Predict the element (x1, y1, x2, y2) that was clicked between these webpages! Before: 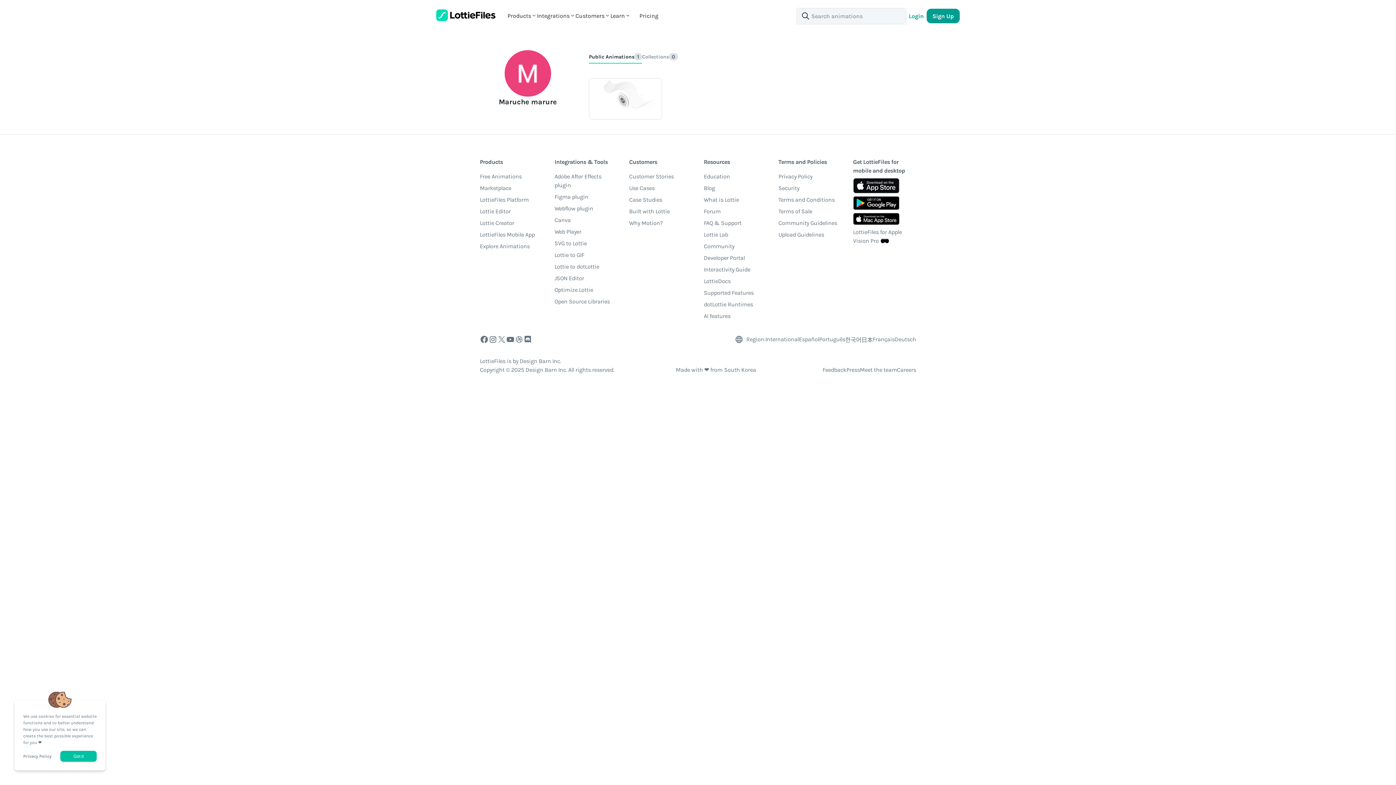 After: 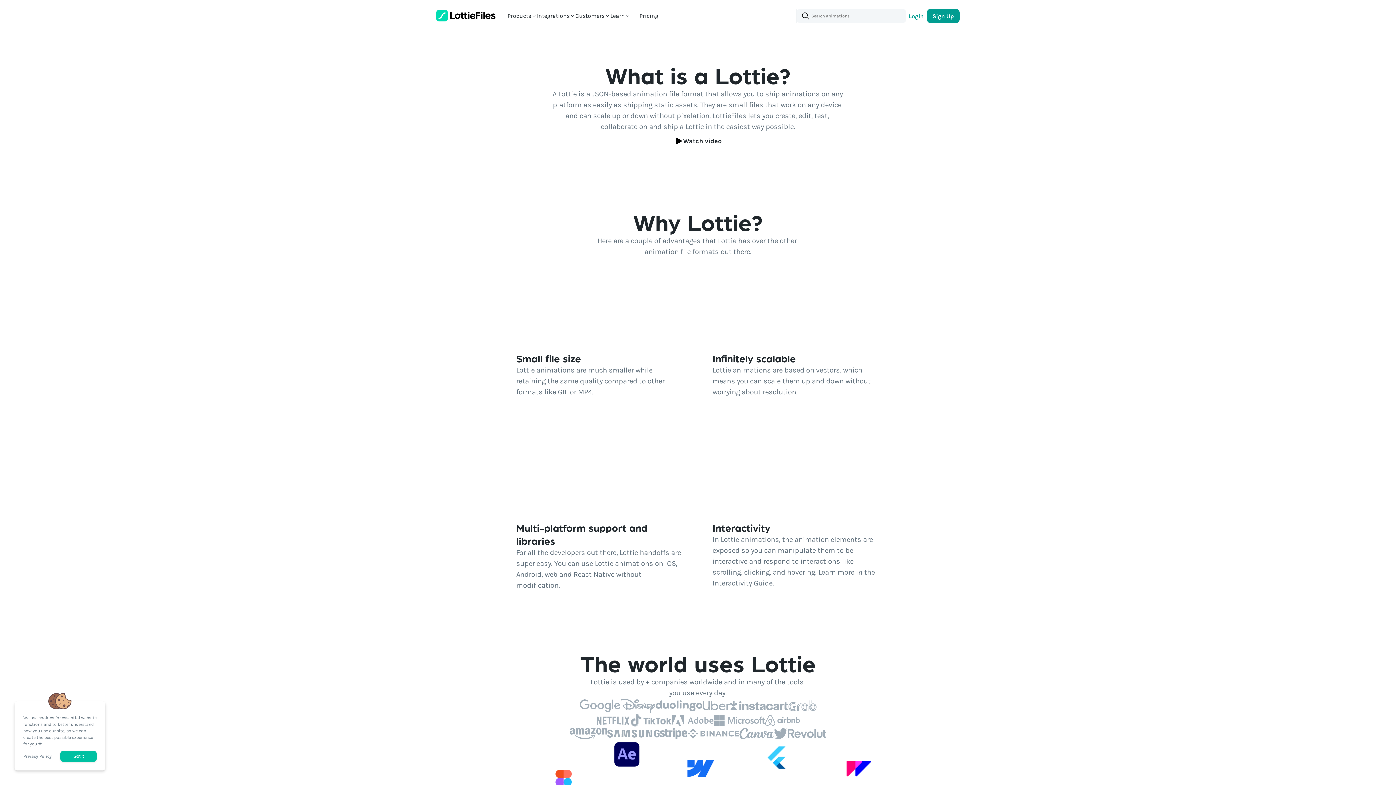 Action: label: What is Lottie bbox: (703, 195, 739, 207)